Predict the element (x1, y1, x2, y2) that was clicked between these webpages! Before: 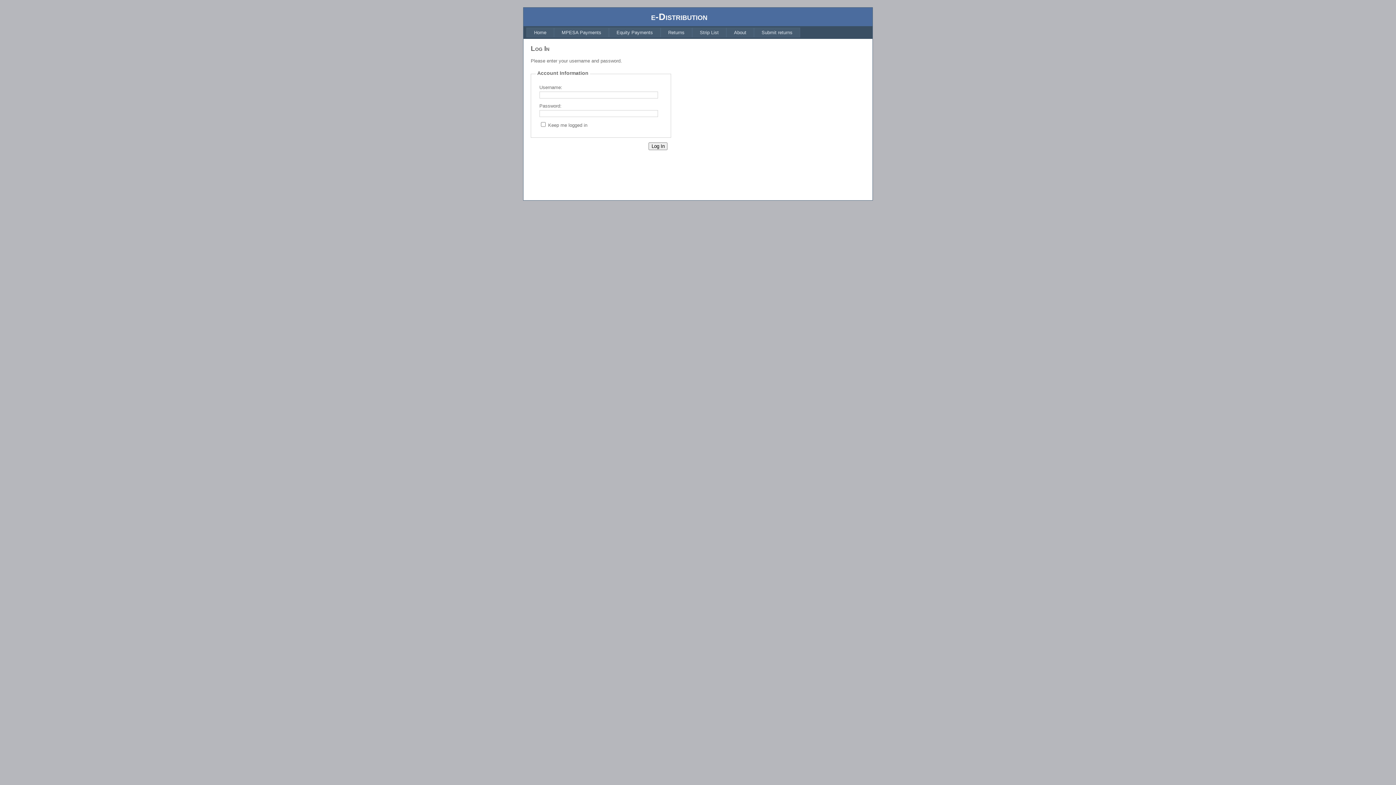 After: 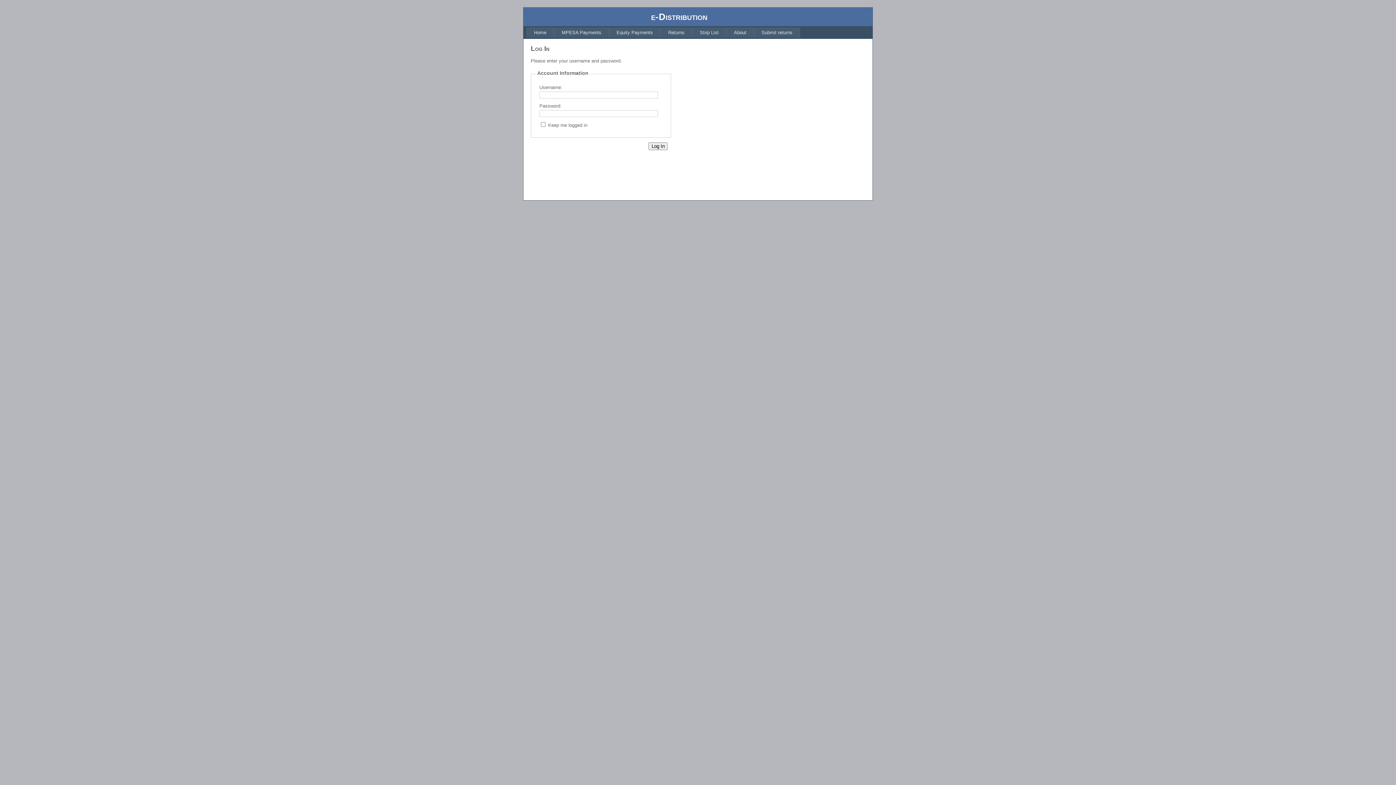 Action: bbox: (660, 27, 692, 37) label: Returns